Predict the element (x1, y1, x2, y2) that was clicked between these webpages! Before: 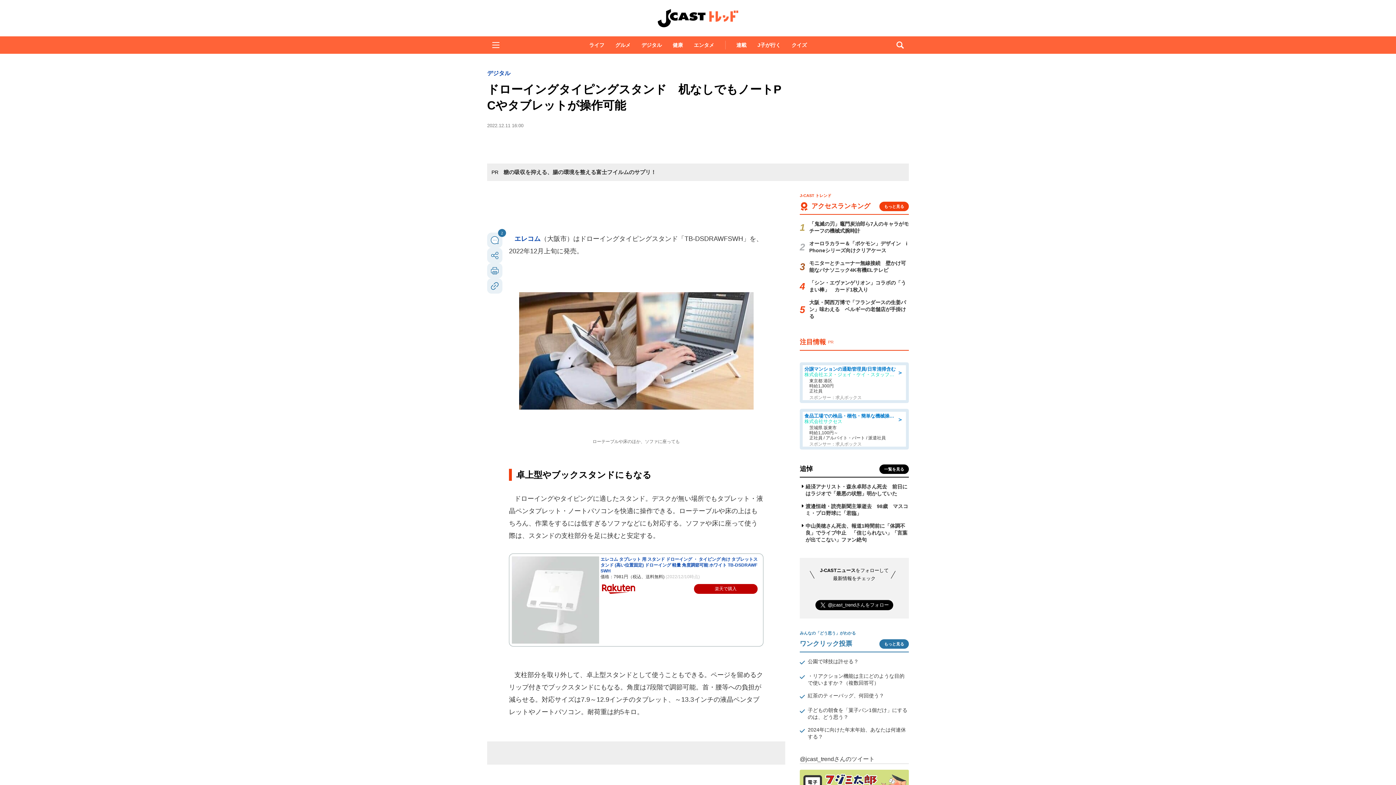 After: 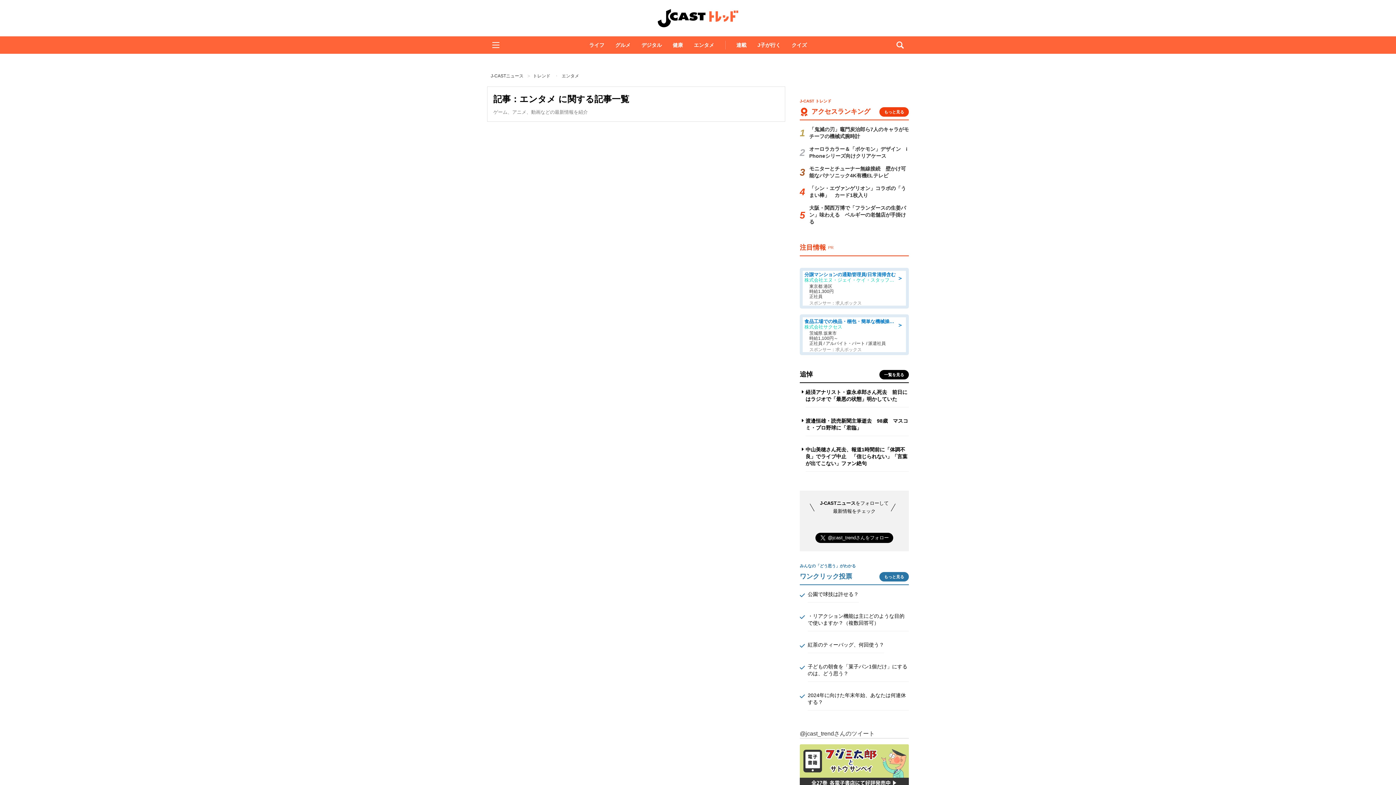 Action: bbox: (689, 38, 718, 51) label: エンタメ